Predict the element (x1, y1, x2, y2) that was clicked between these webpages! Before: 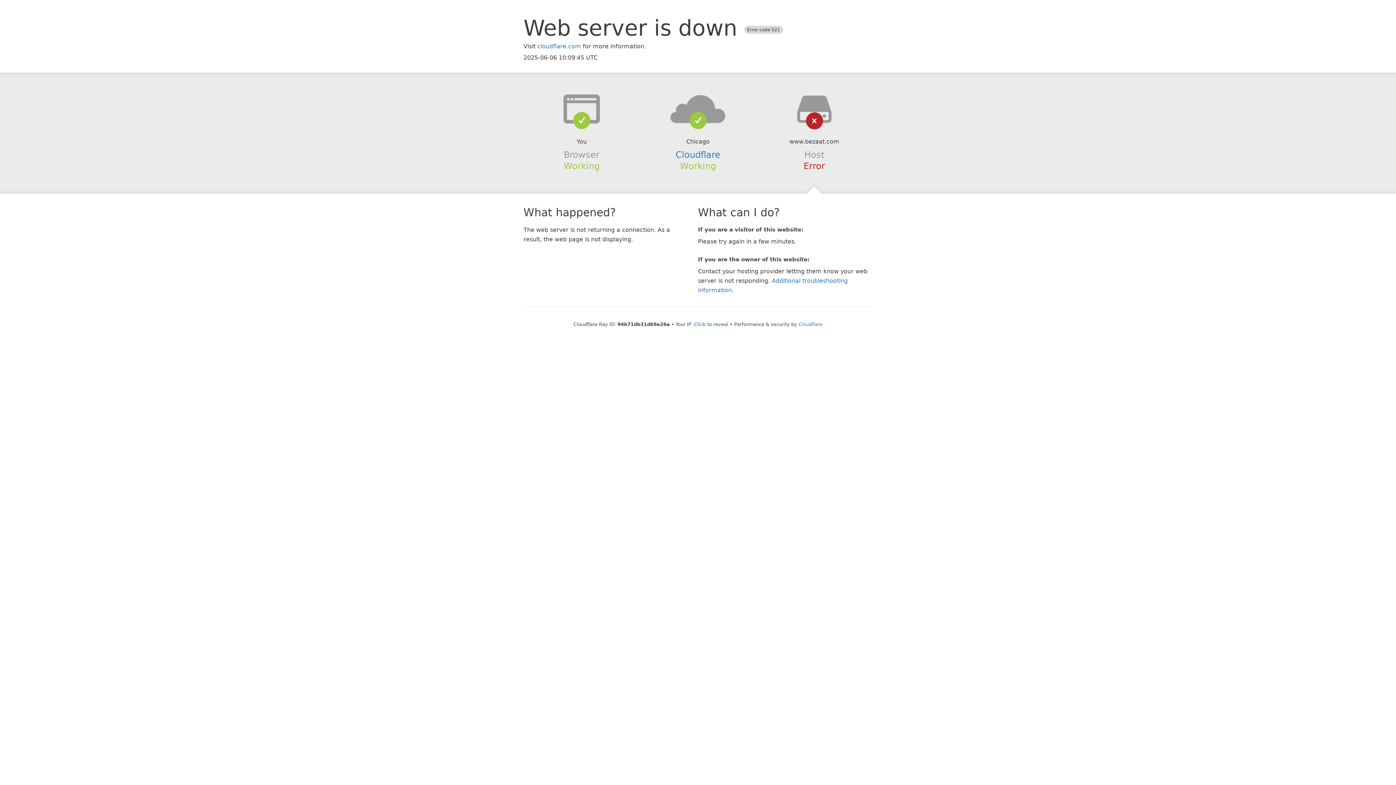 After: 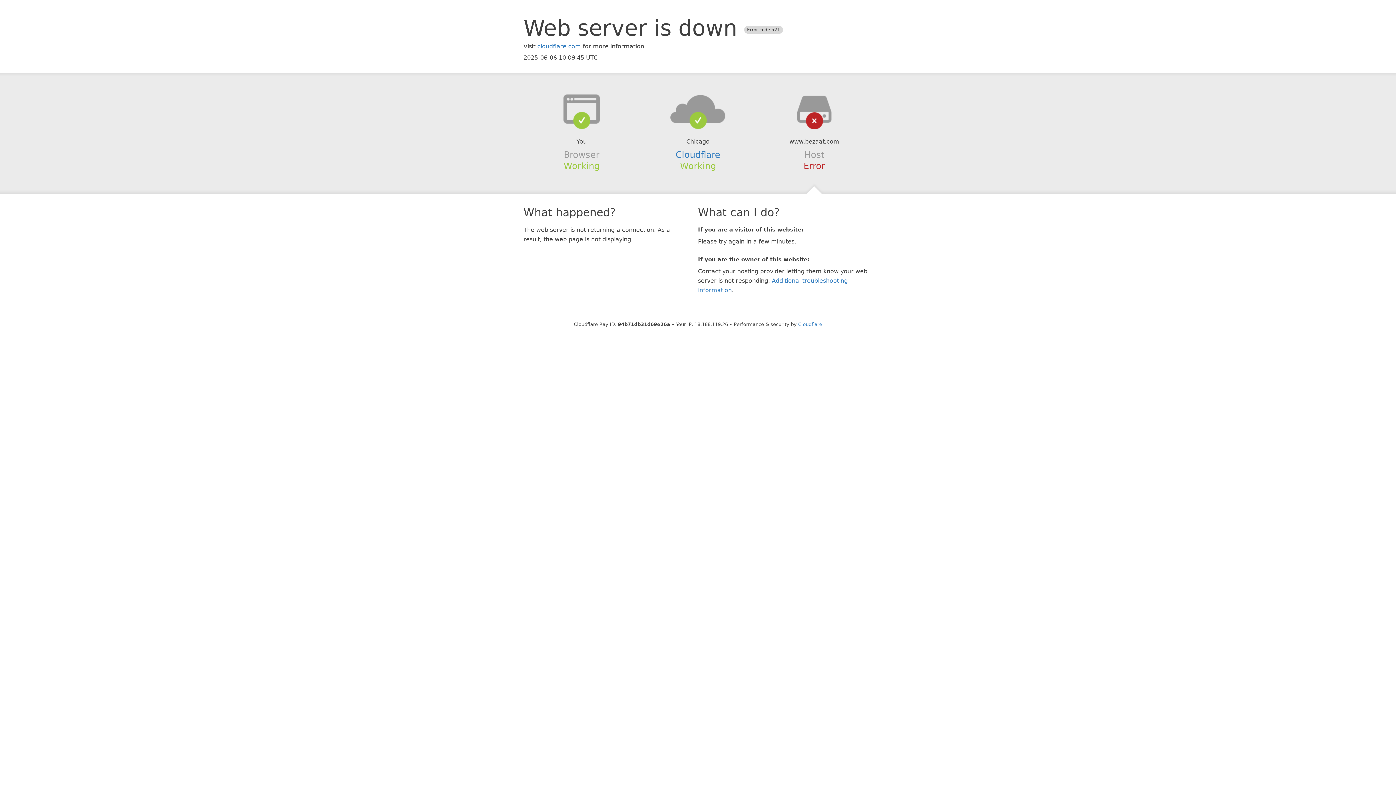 Action: bbox: (694, 321, 728, 327) label: Click to reveal